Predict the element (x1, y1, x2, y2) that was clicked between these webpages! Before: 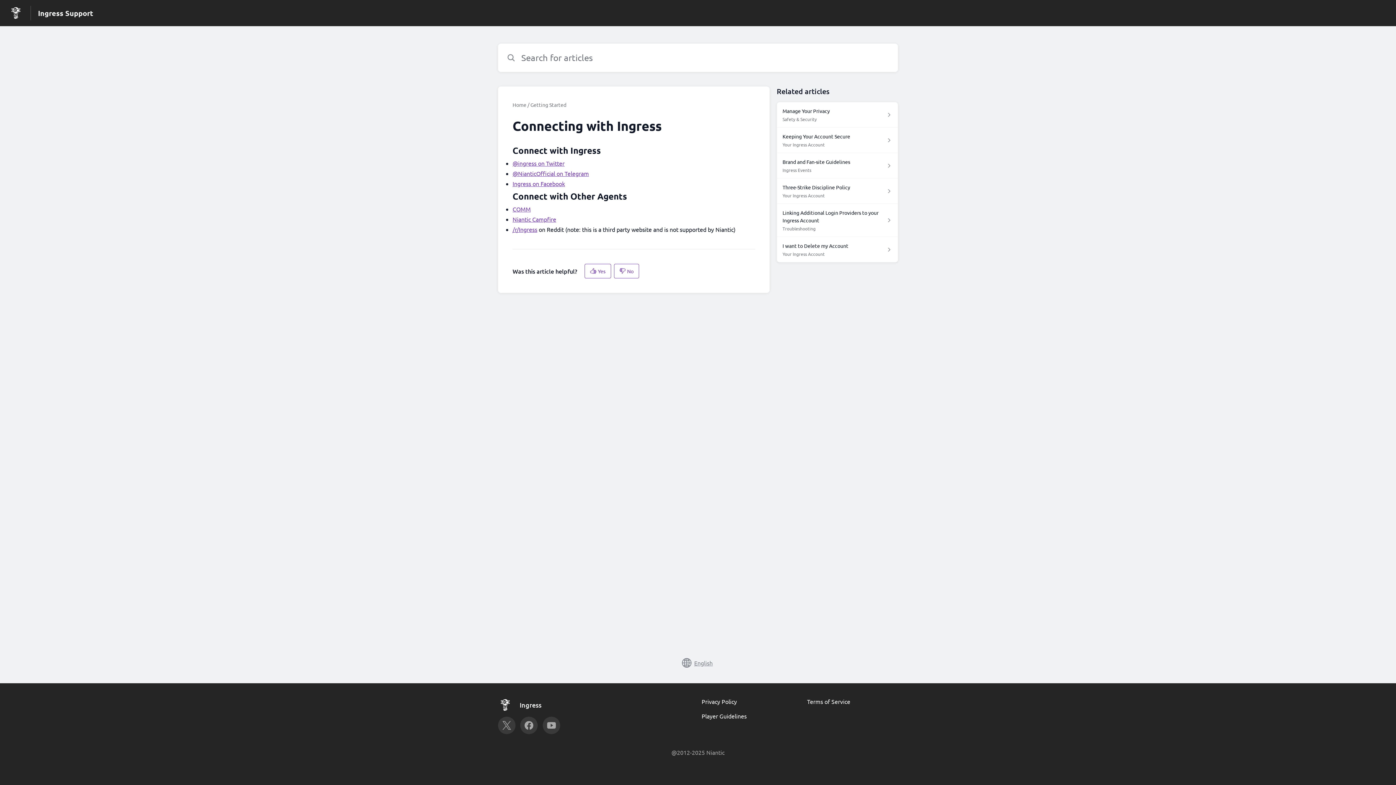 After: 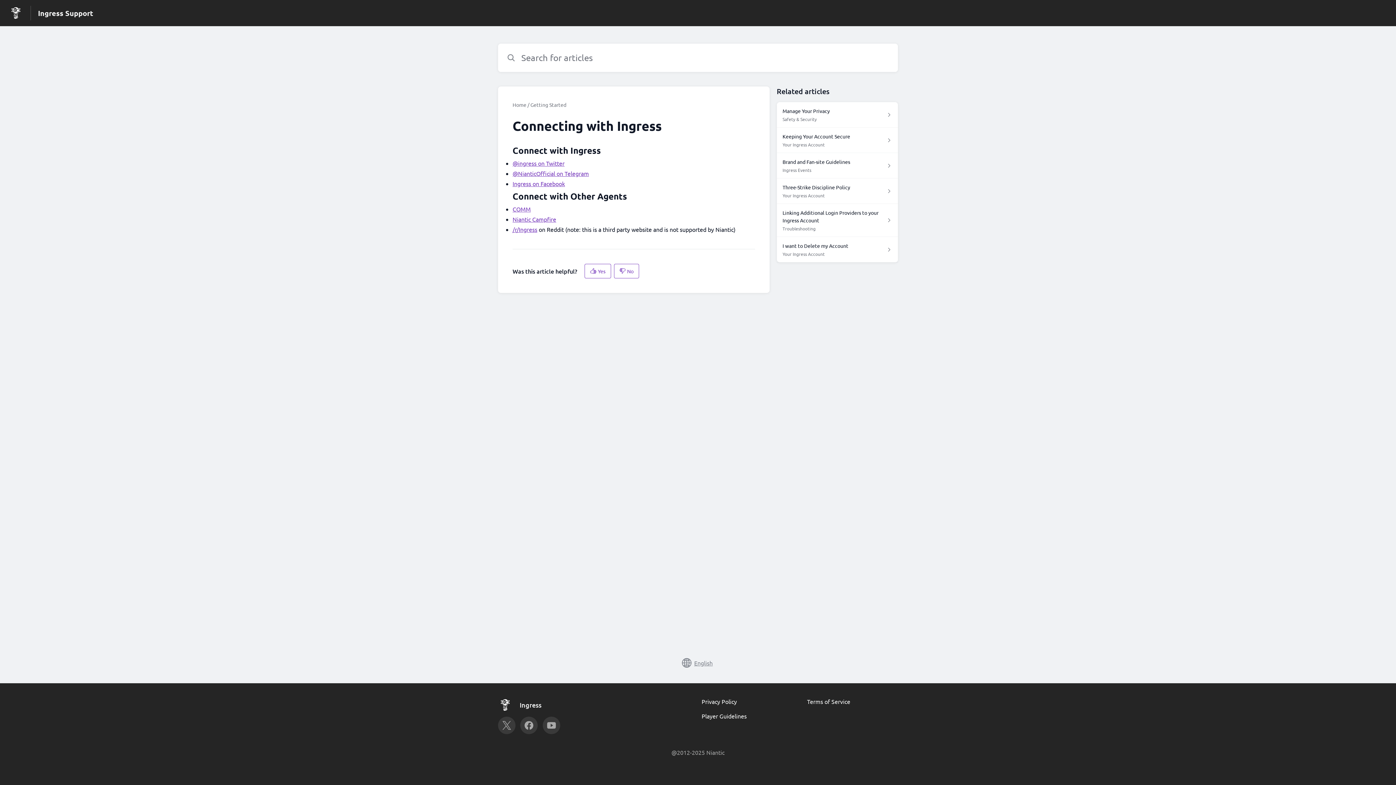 Action: label: Player Guidelines bbox: (701, 712, 746, 720)